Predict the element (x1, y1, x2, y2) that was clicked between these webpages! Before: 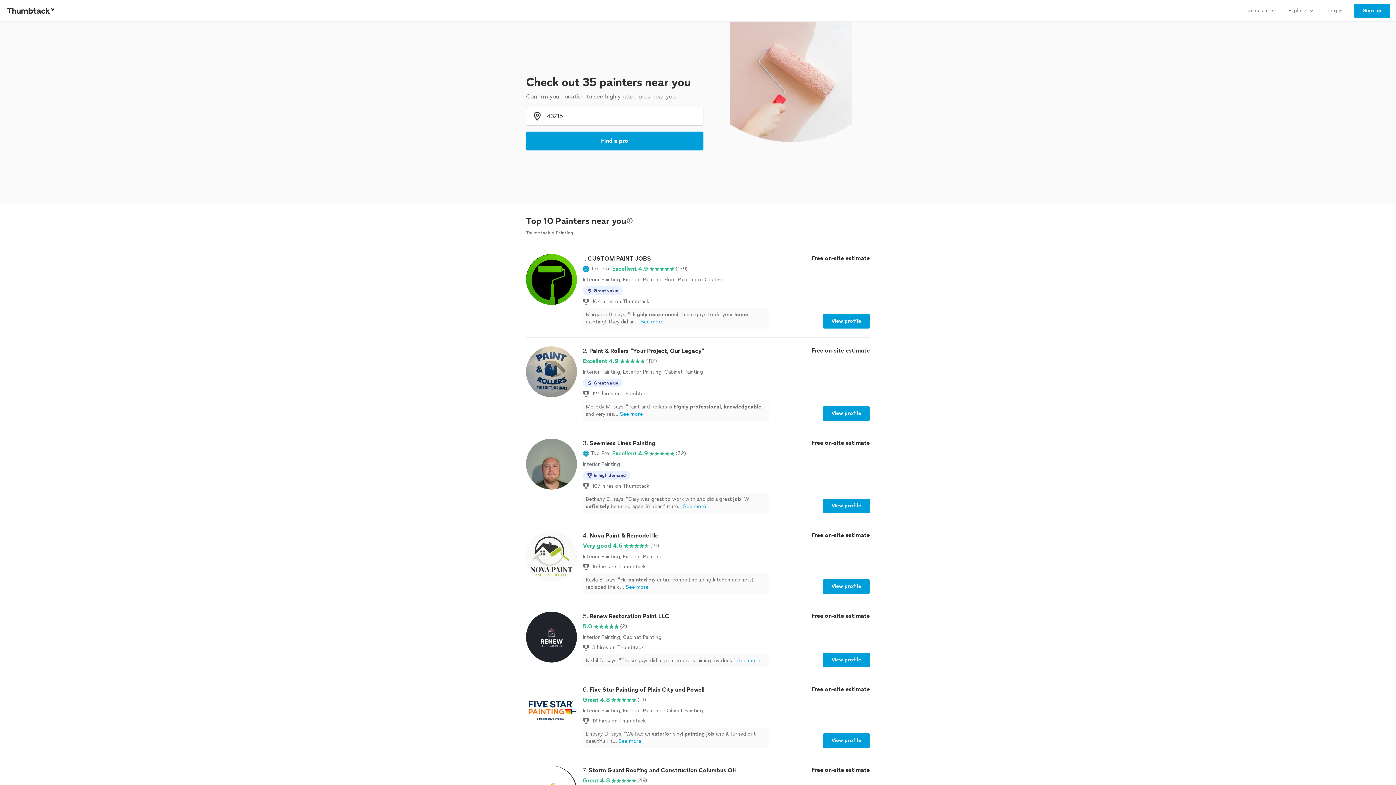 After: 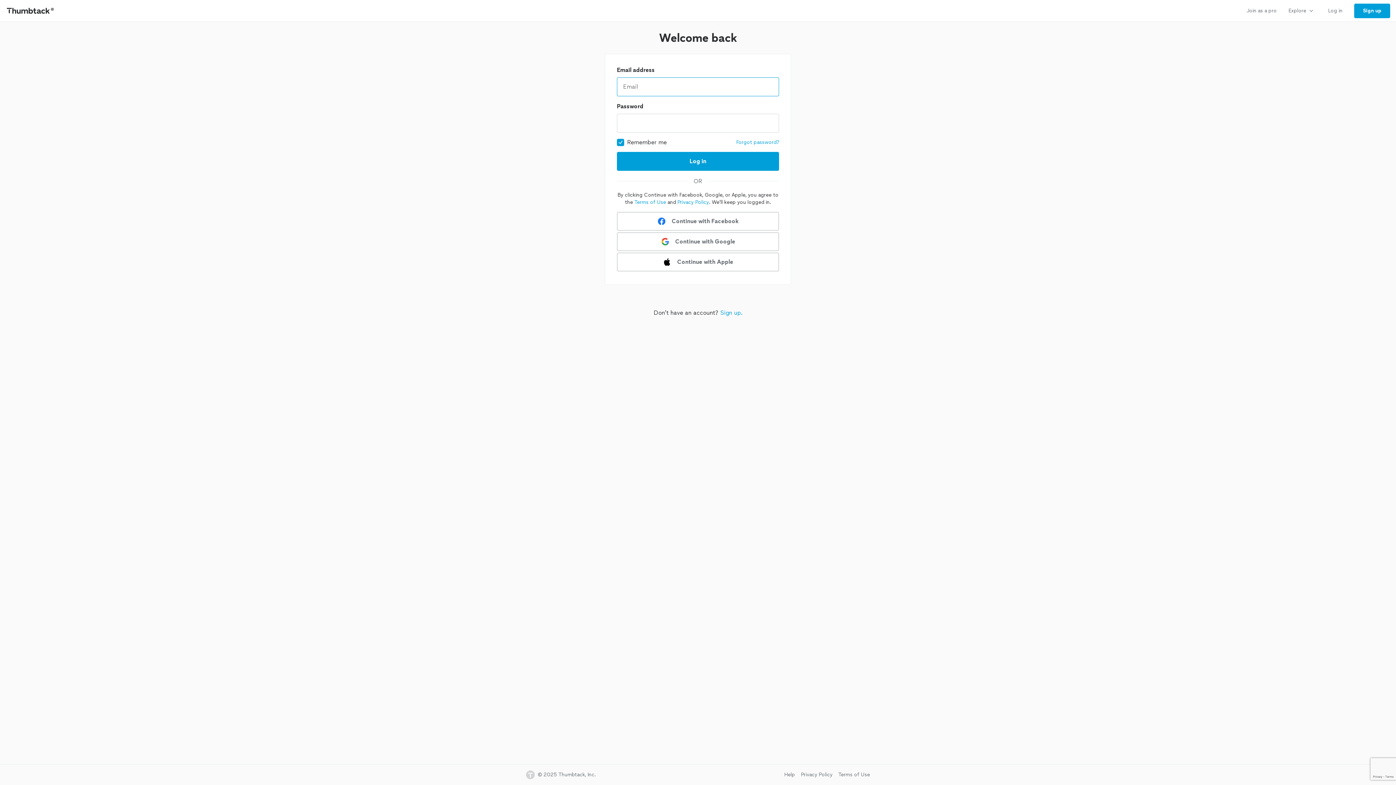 Action: bbox: (1322, 0, 1348, 21) label: Log in